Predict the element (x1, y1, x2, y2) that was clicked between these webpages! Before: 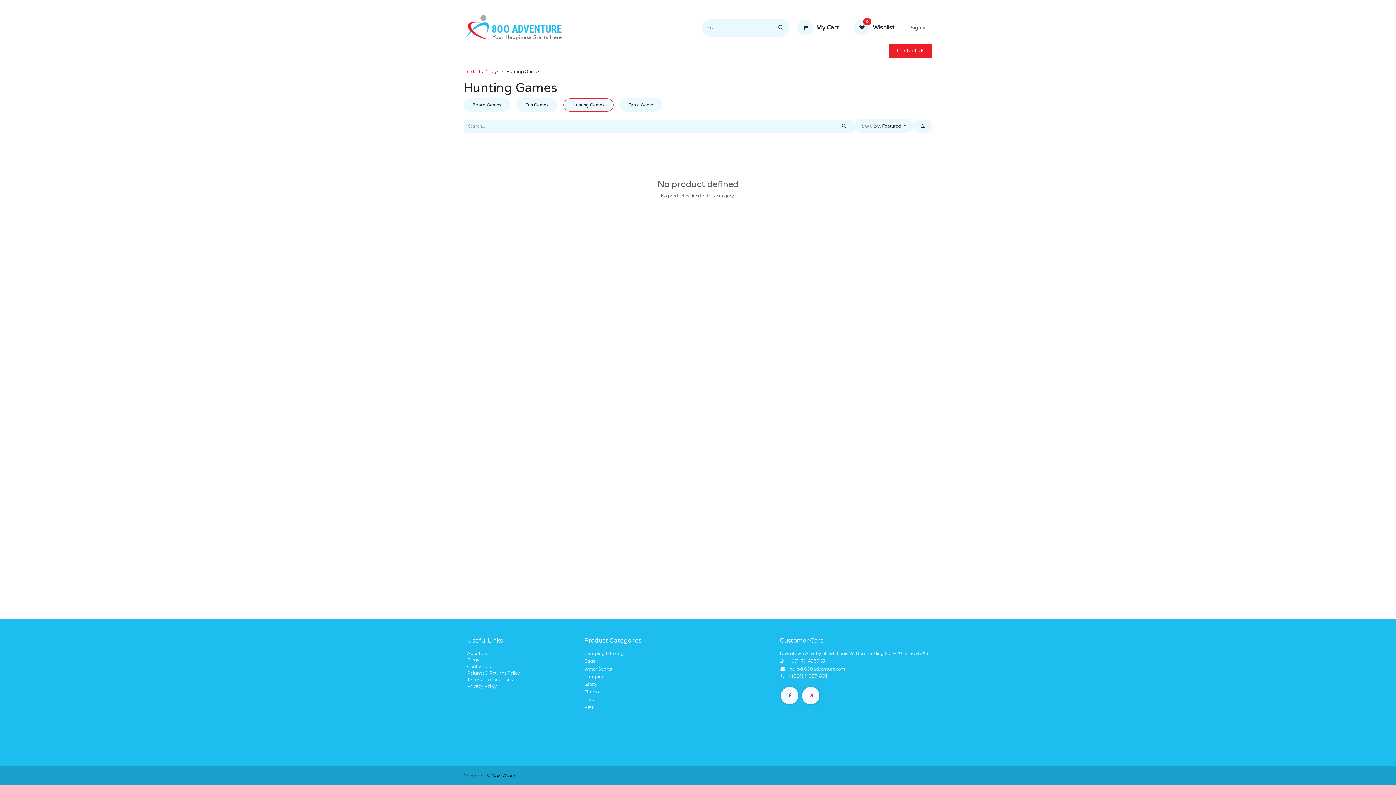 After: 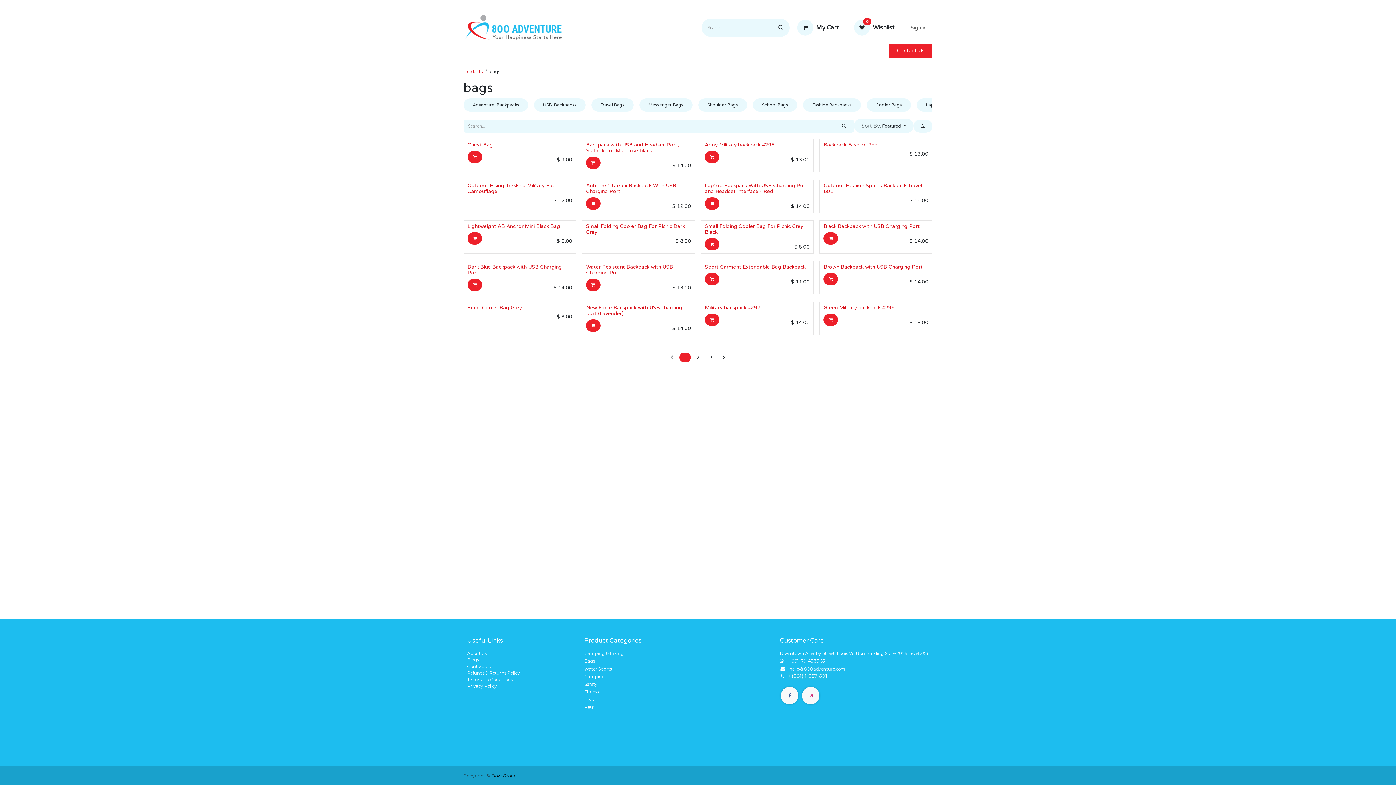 Action: bbox: (584, 658, 595, 664) label: Bags